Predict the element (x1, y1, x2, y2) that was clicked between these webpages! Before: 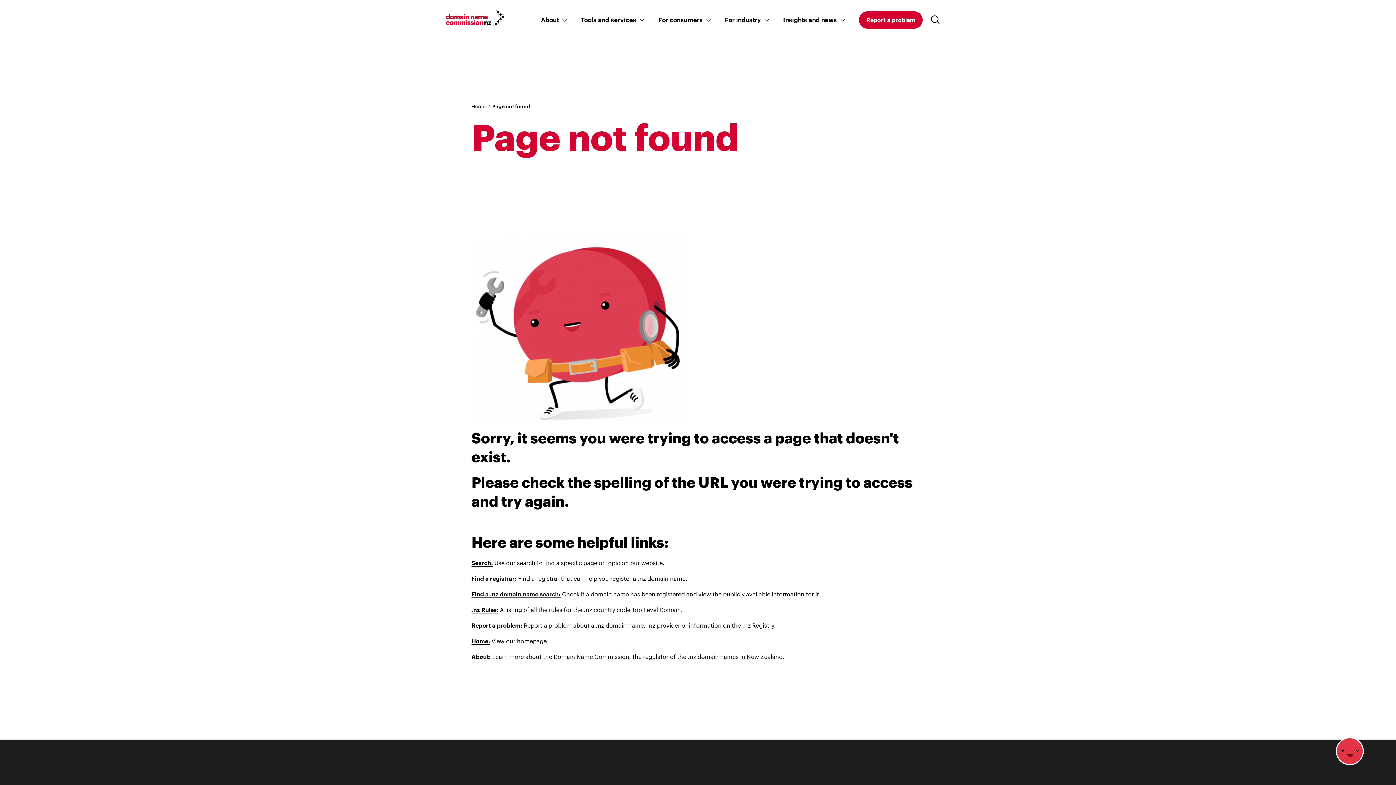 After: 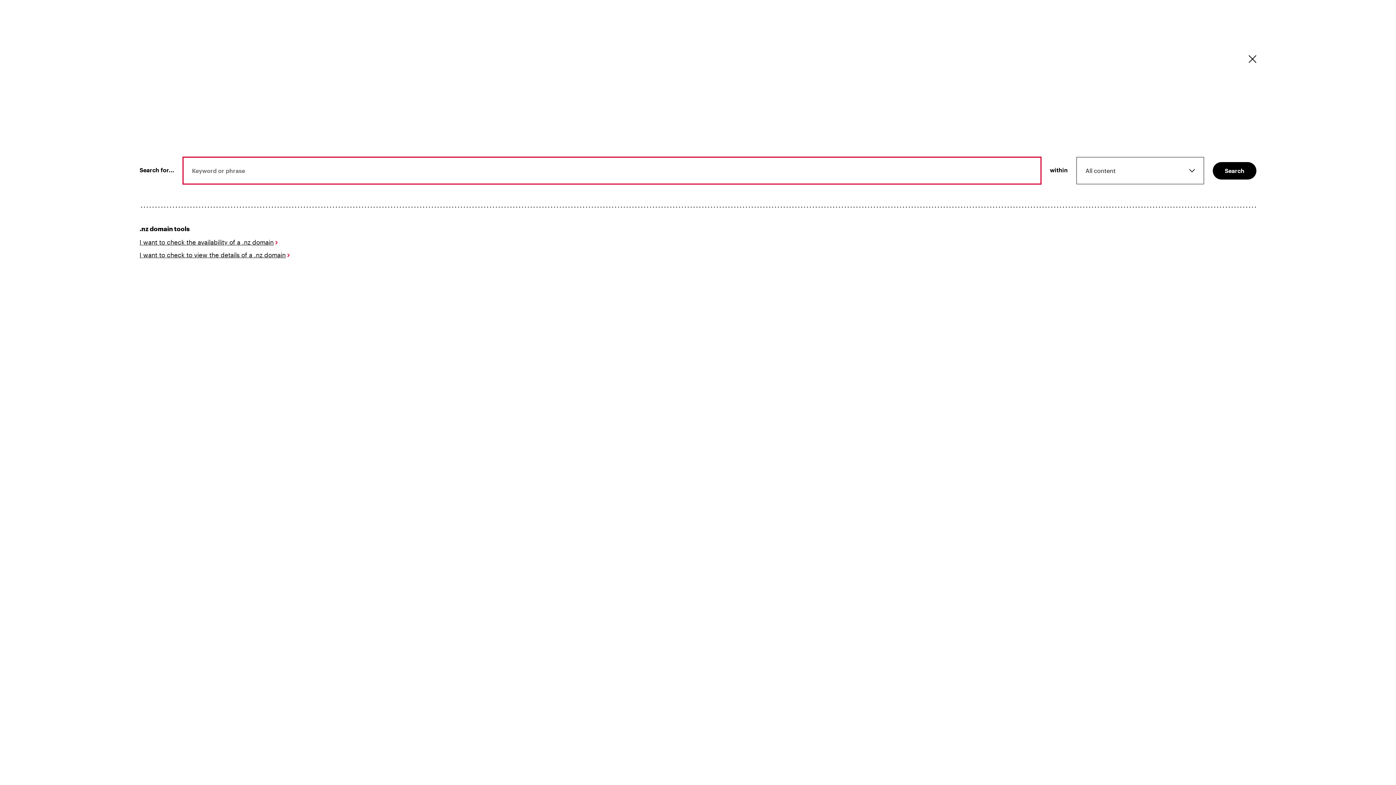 Action: bbox: (924, 13, 950, 26) label: Toggle search